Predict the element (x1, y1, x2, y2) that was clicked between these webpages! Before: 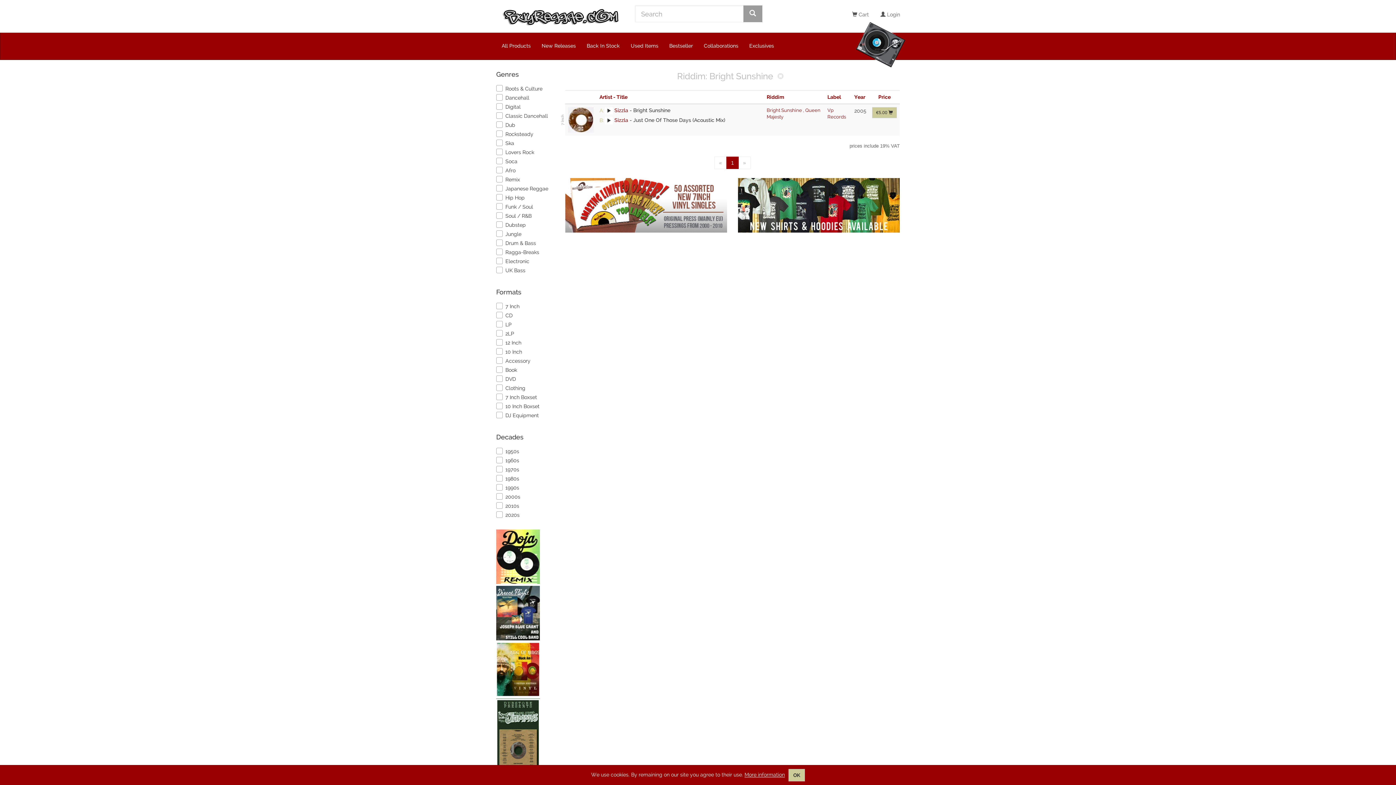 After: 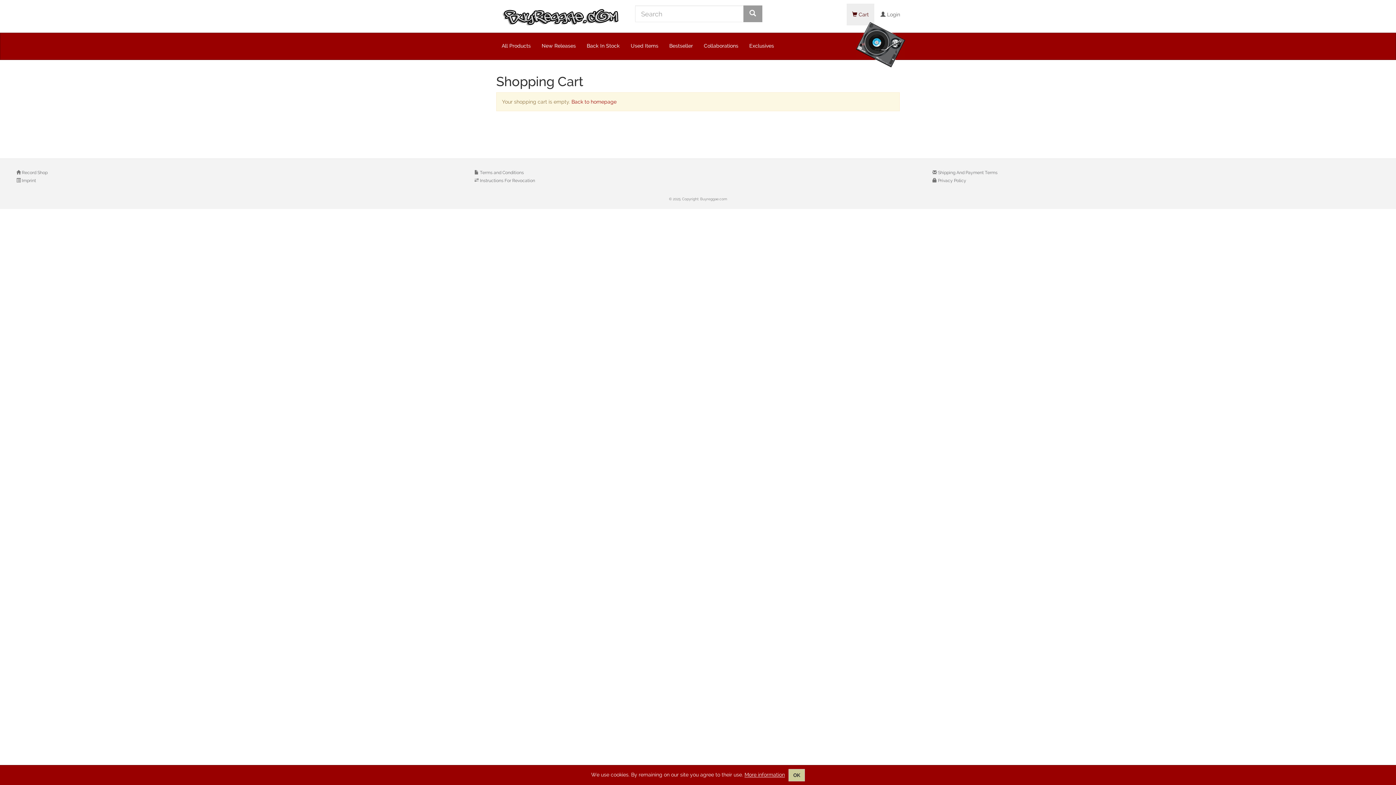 Action: label:  Cart bbox: (846, 3, 874, 25)